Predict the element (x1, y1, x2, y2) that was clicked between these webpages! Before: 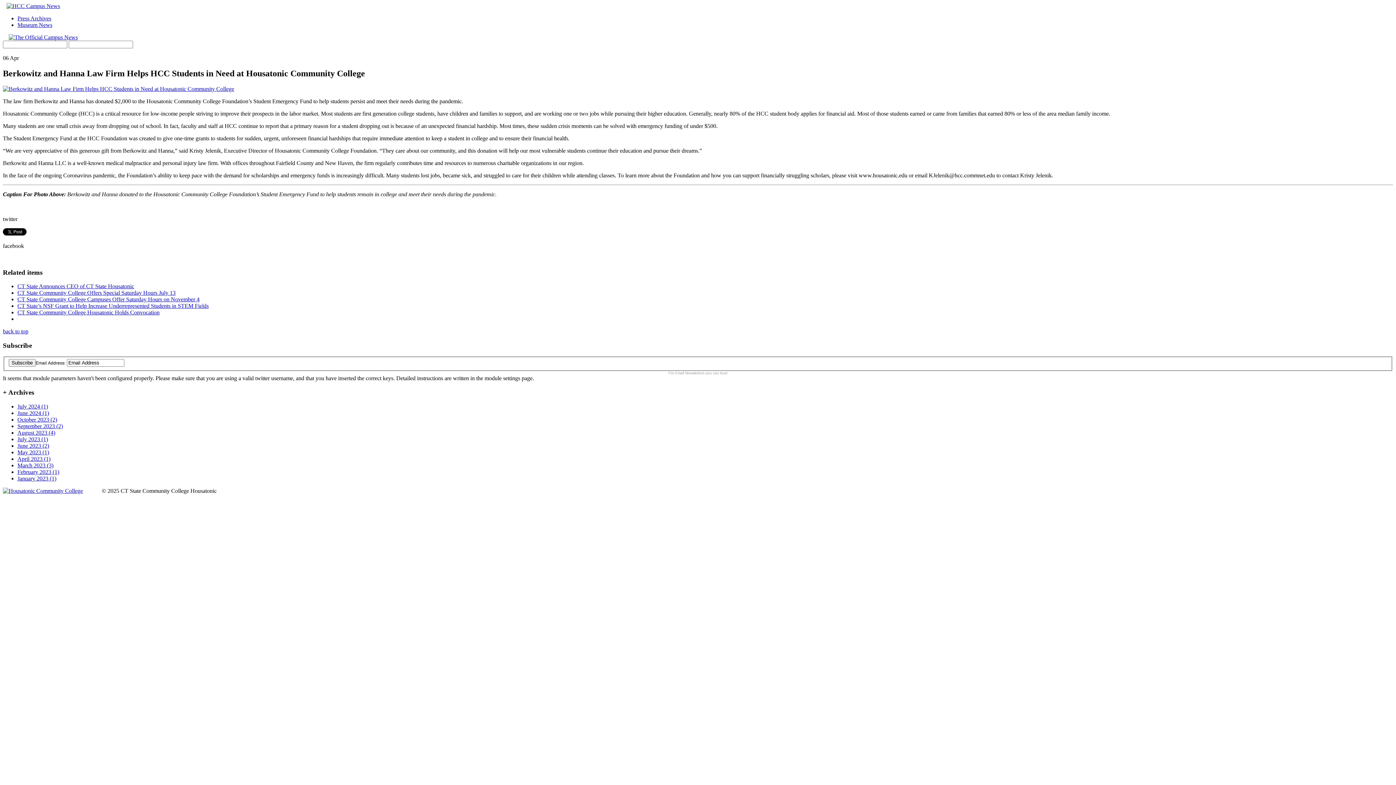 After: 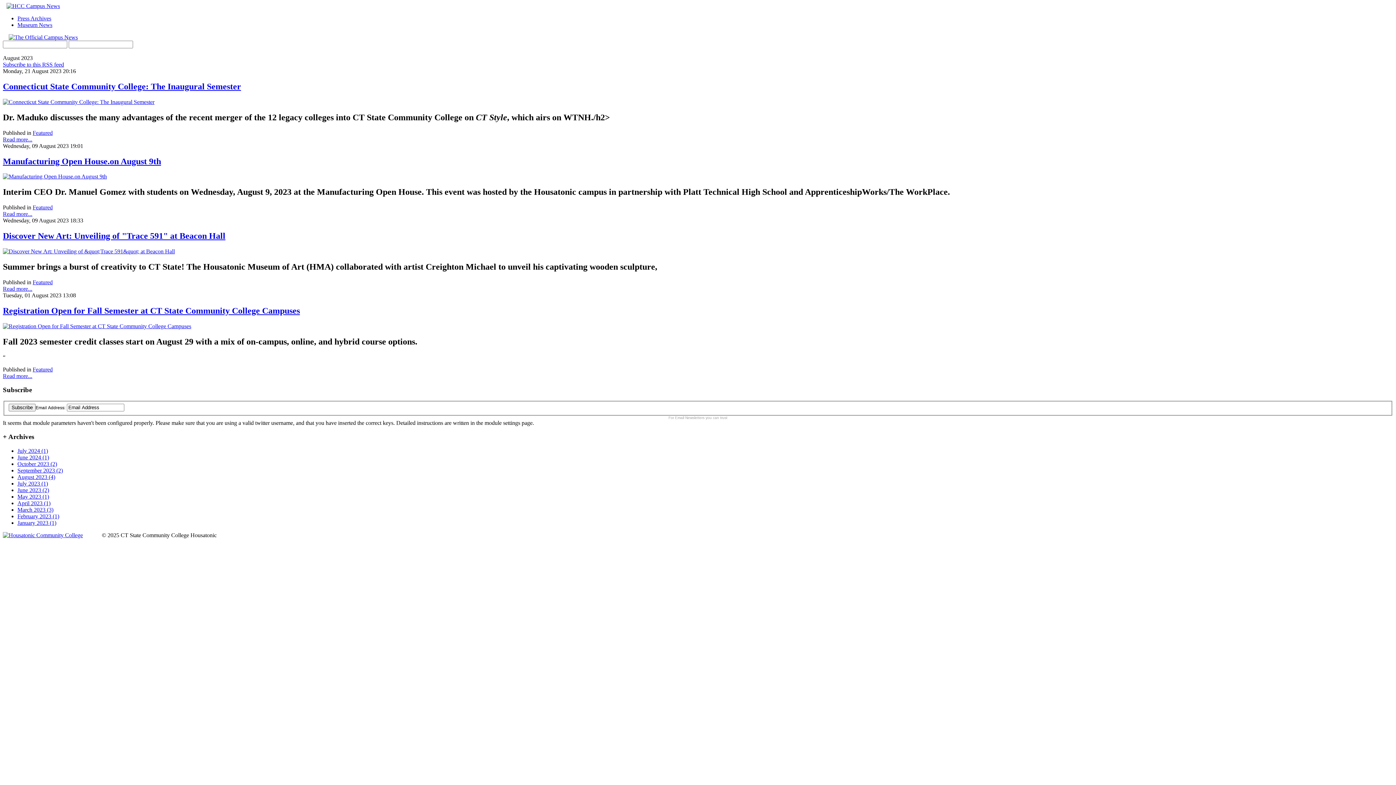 Action: label: August 2023 (4) bbox: (17, 429, 55, 435)